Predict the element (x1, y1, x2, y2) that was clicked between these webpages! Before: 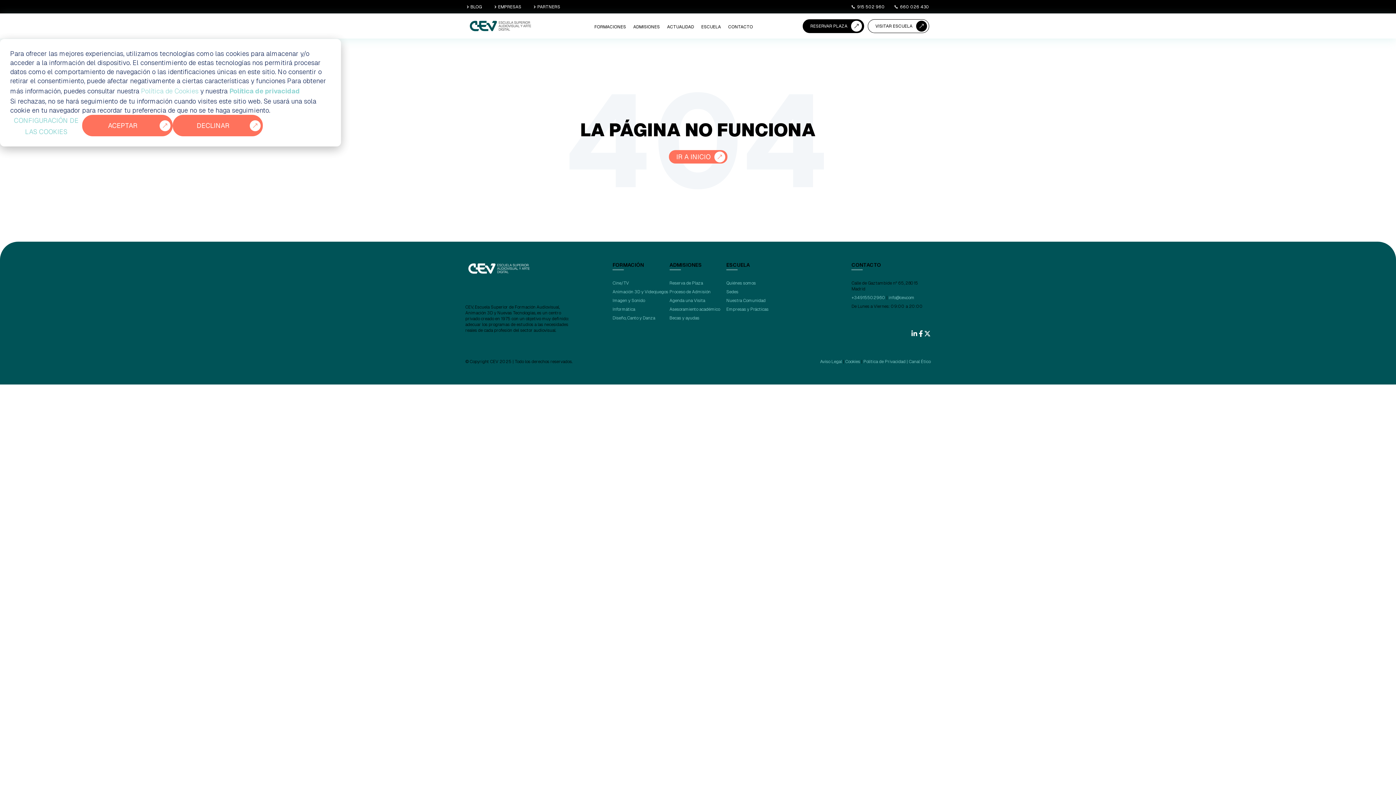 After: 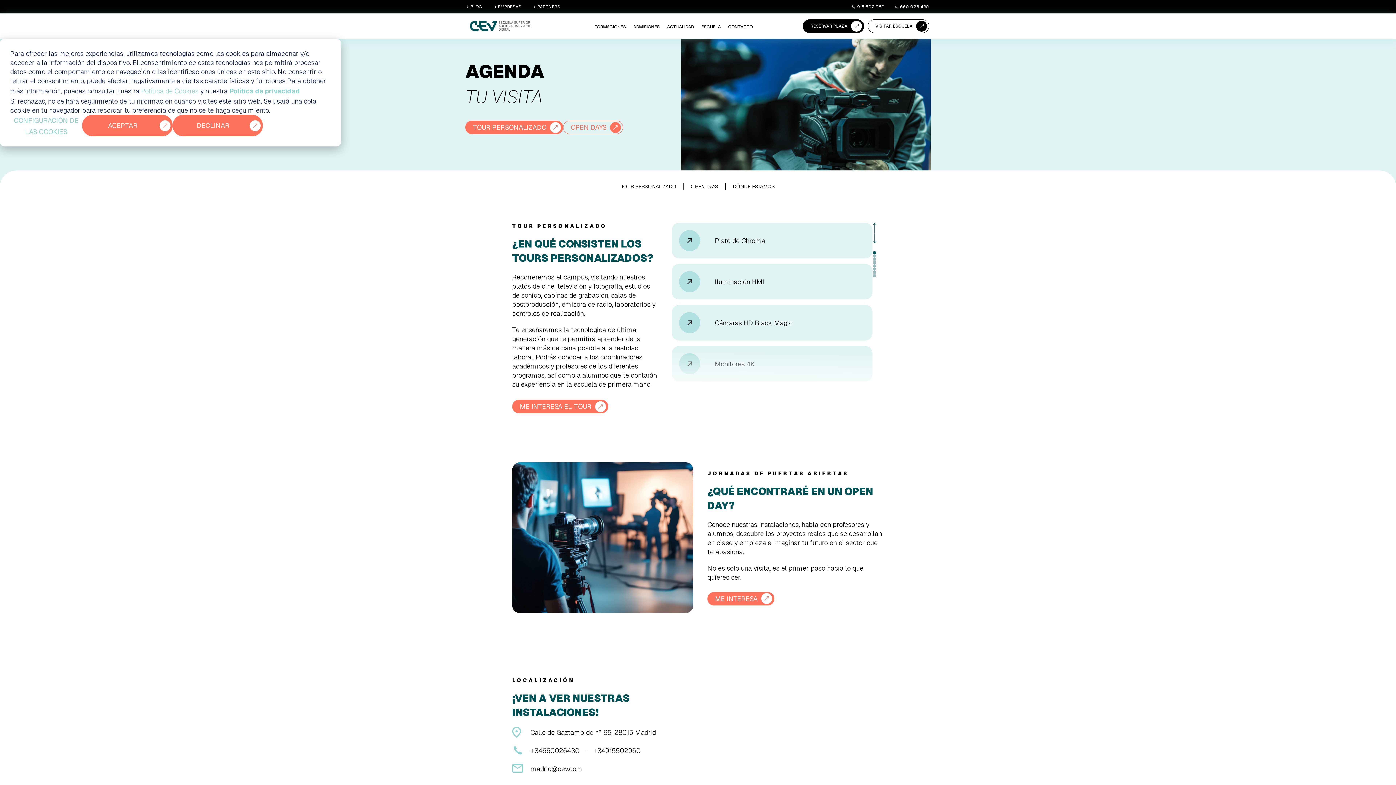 Action: label: VISITAR ESCUELA bbox: (868, 19, 929, 32)